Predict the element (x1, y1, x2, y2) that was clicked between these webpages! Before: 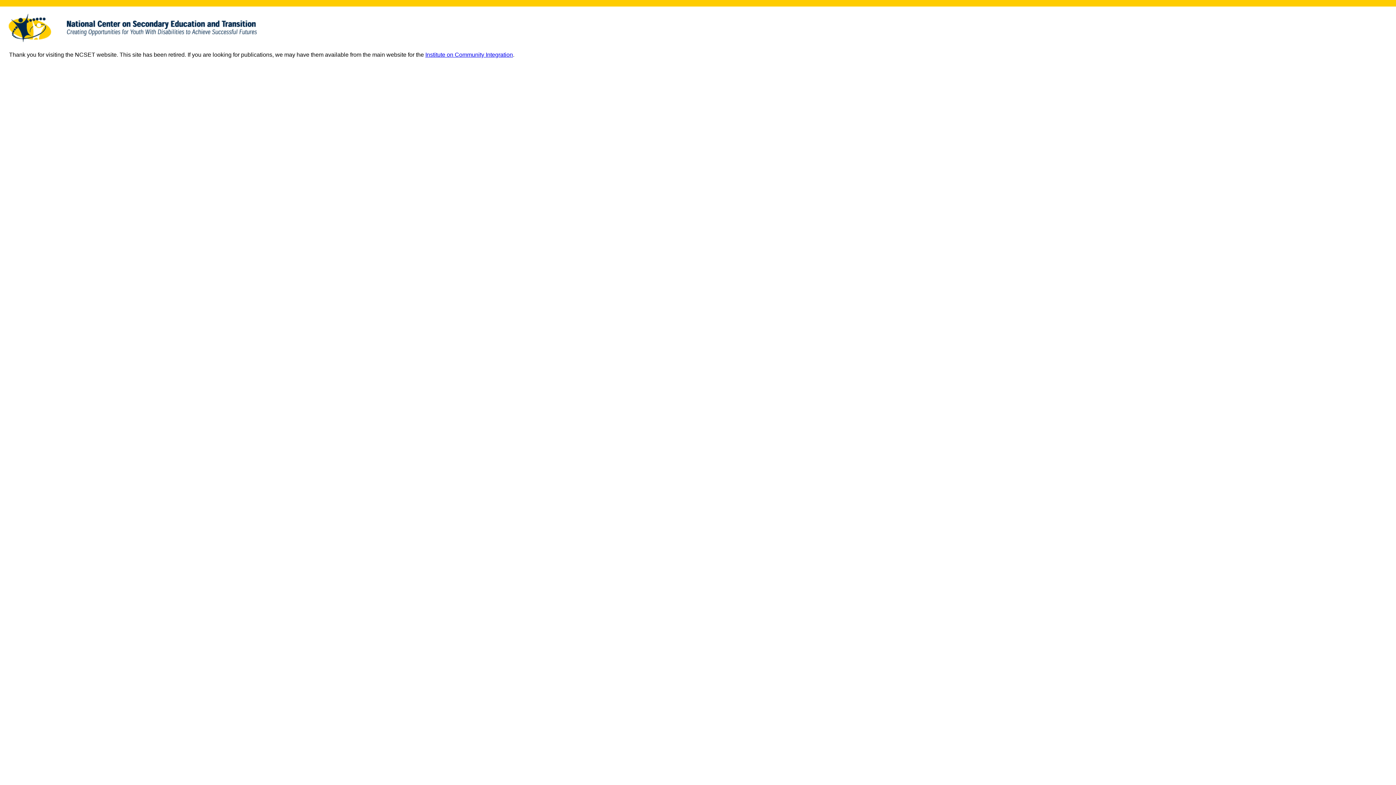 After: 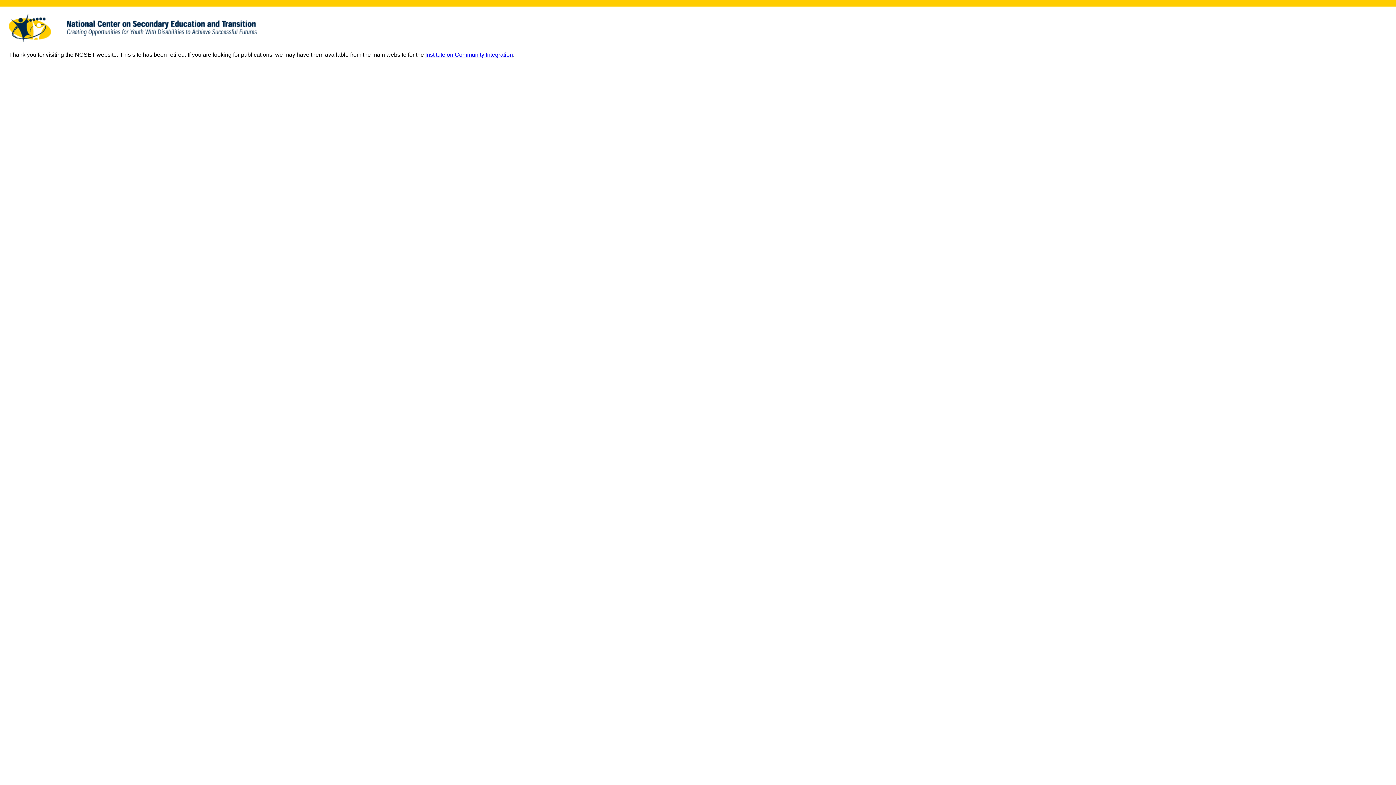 Action: bbox: (1, 0, 2, 6)